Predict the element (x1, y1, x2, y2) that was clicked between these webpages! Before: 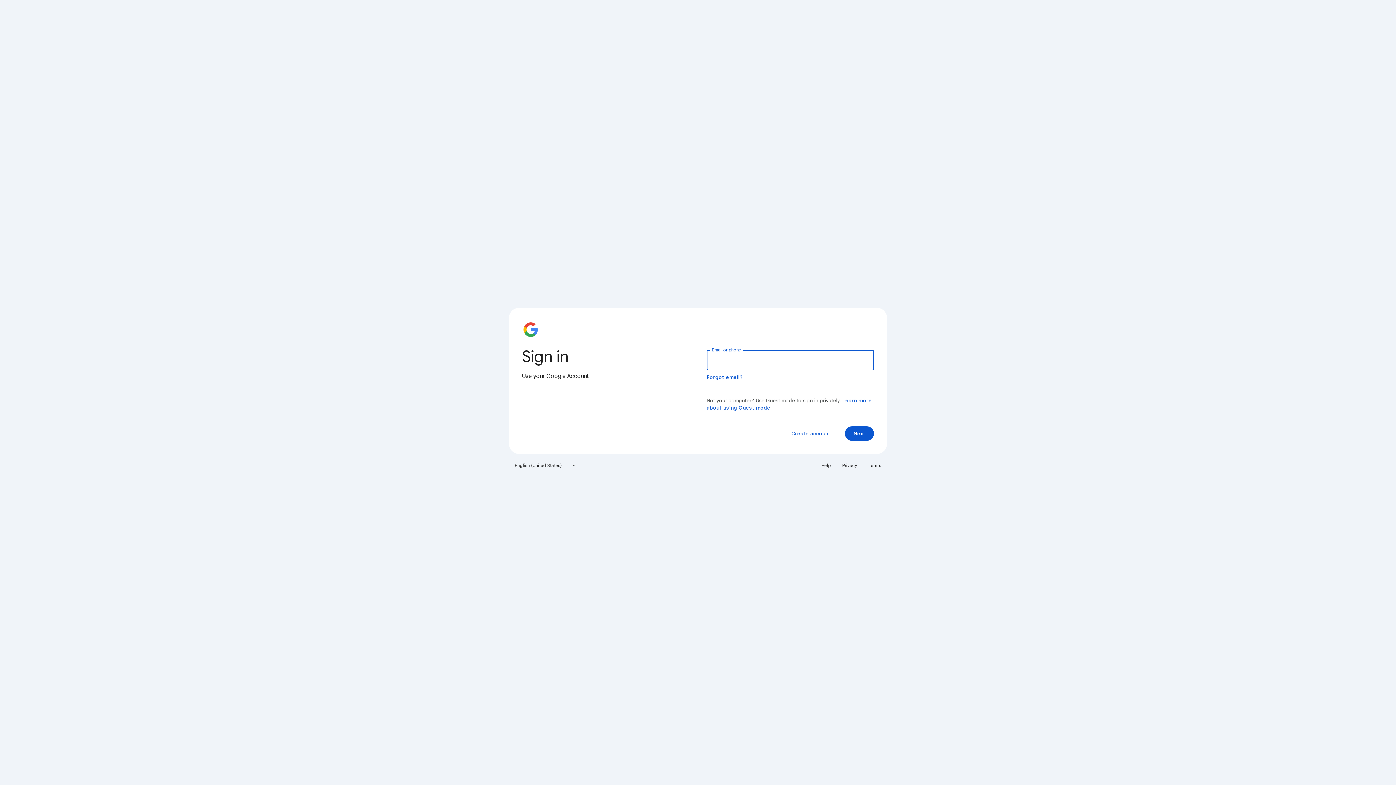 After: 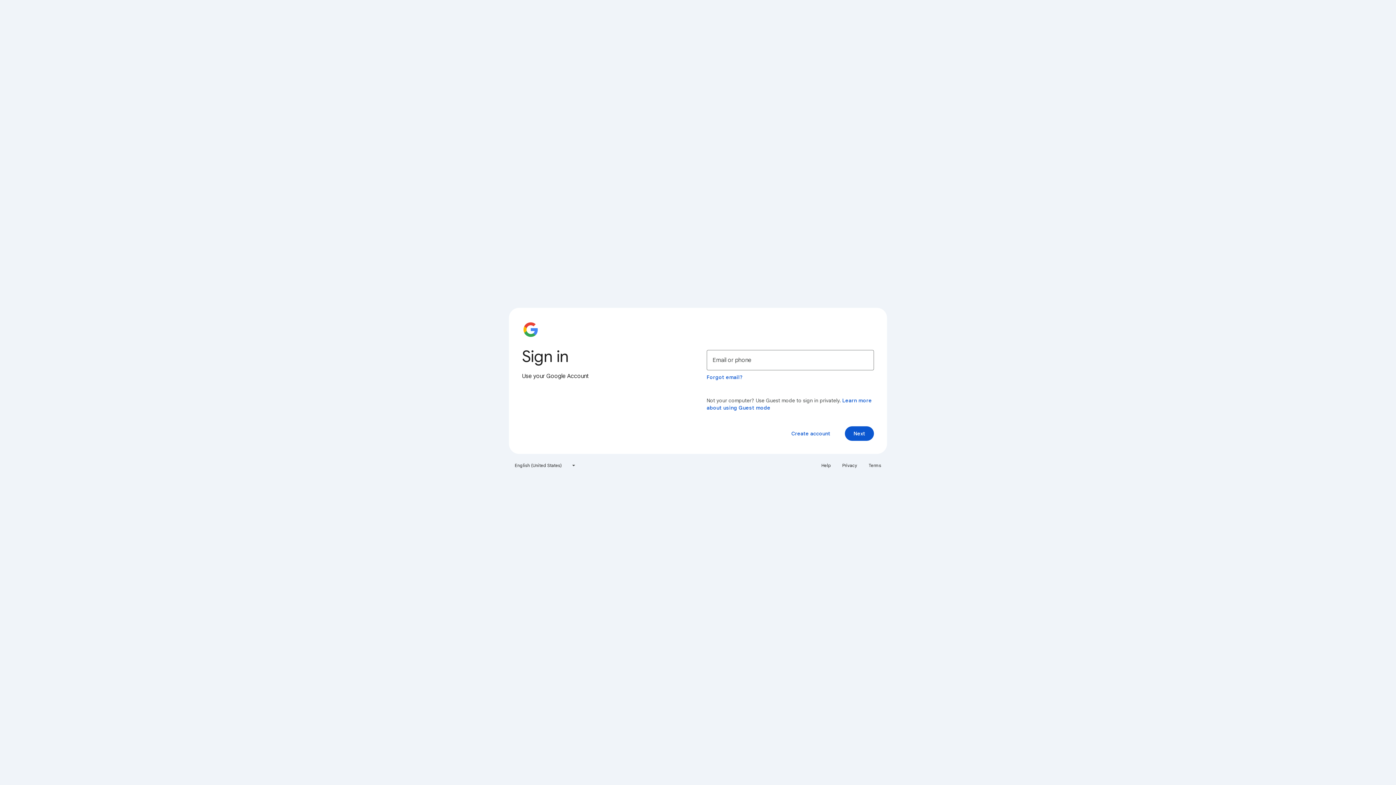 Action: bbox: (817, 460, 835, 471) label: Help